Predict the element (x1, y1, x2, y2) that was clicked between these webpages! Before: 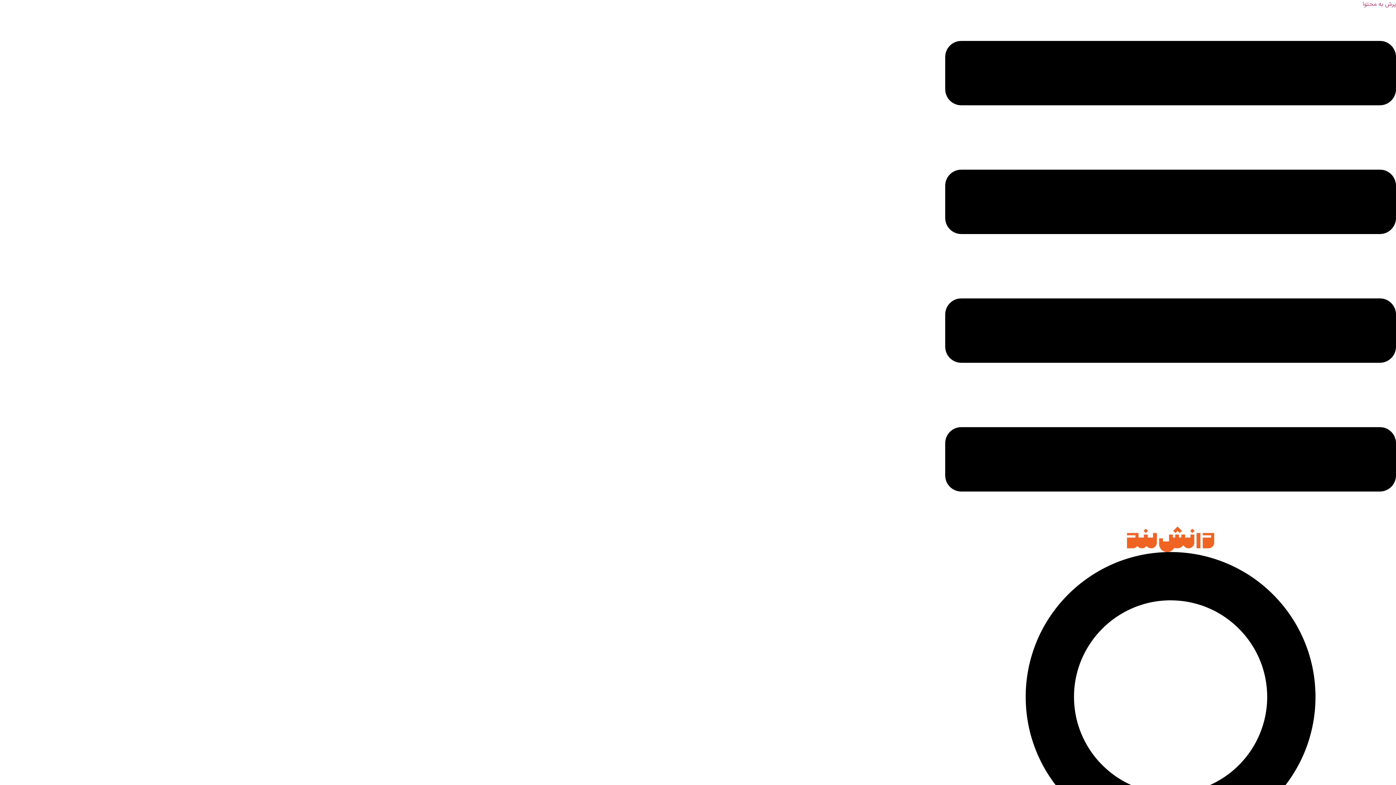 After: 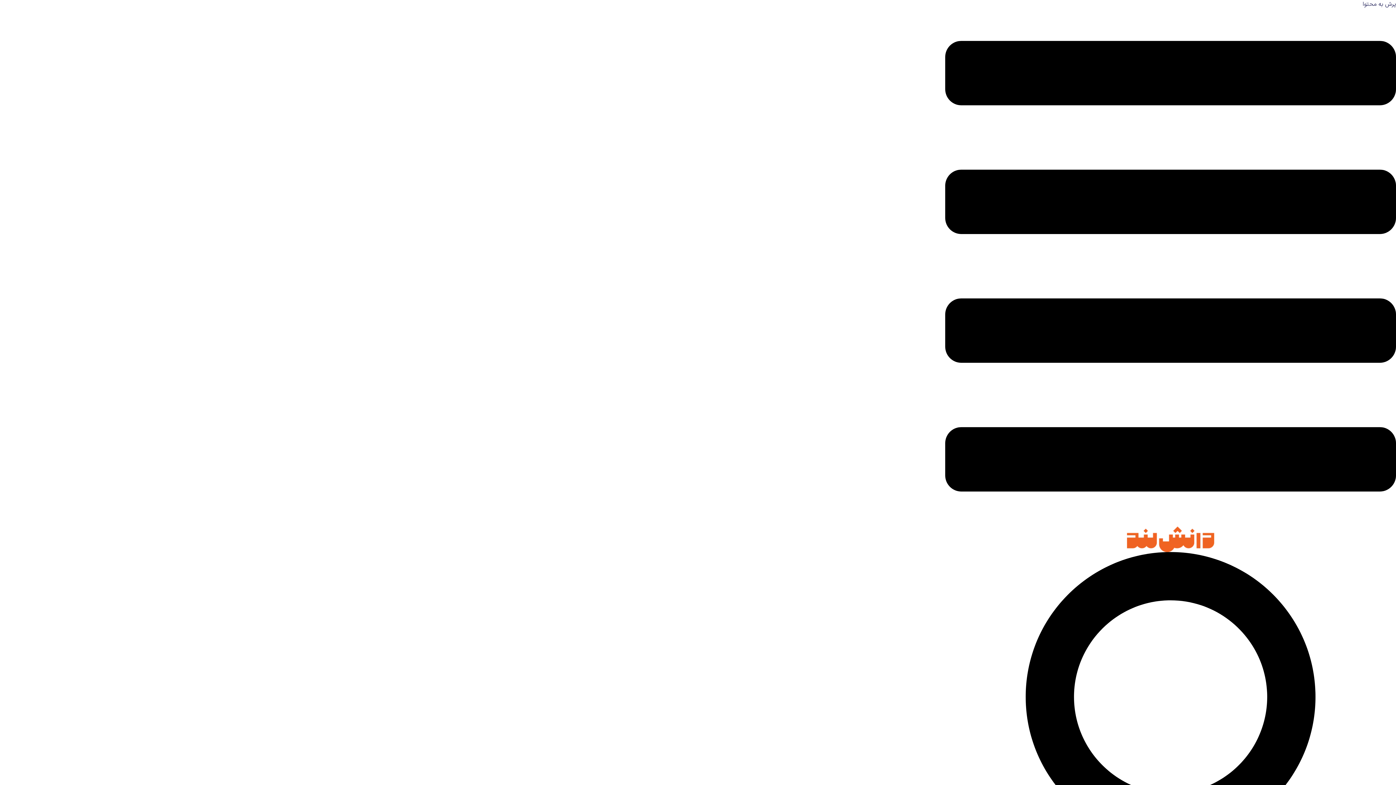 Action: label: پرش به محتوا bbox: (1362, 0, 1396, 8)